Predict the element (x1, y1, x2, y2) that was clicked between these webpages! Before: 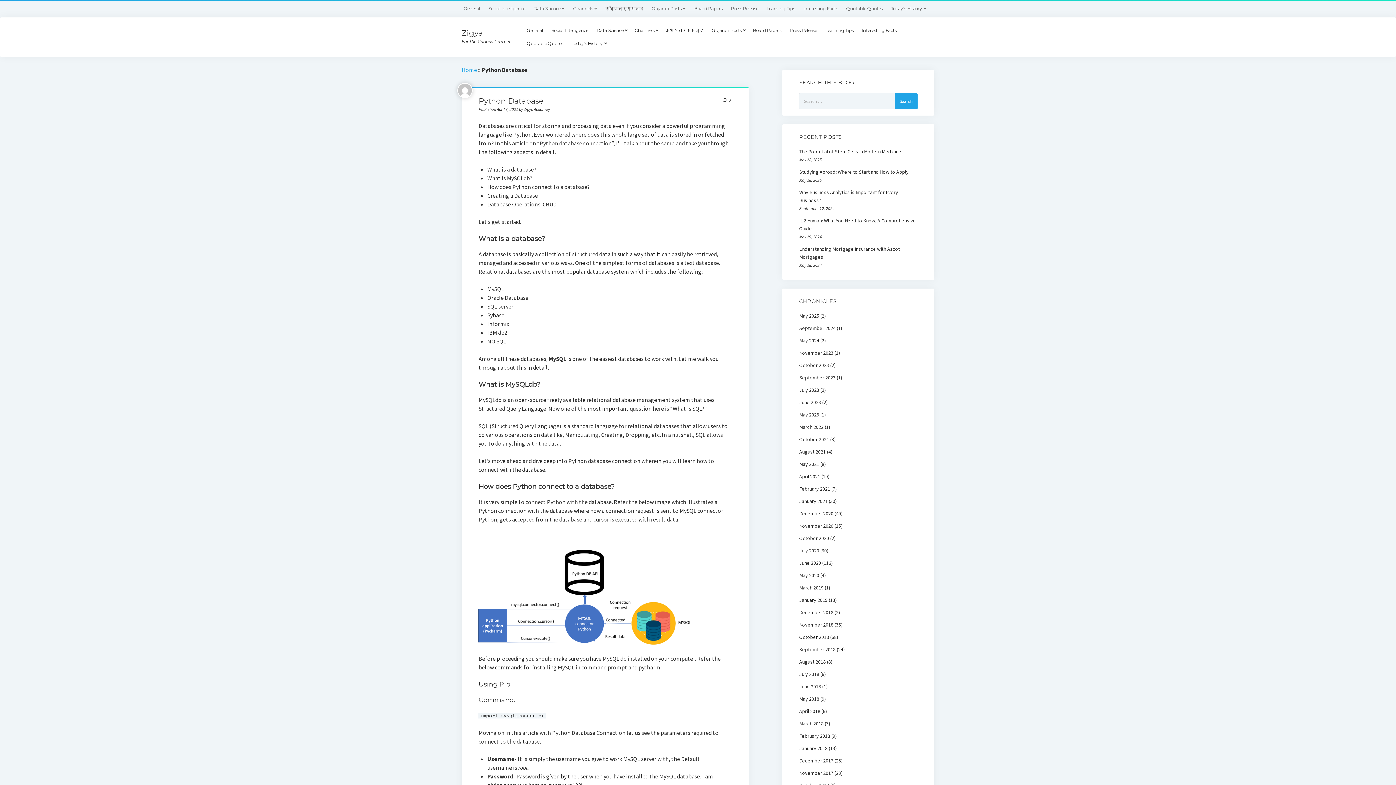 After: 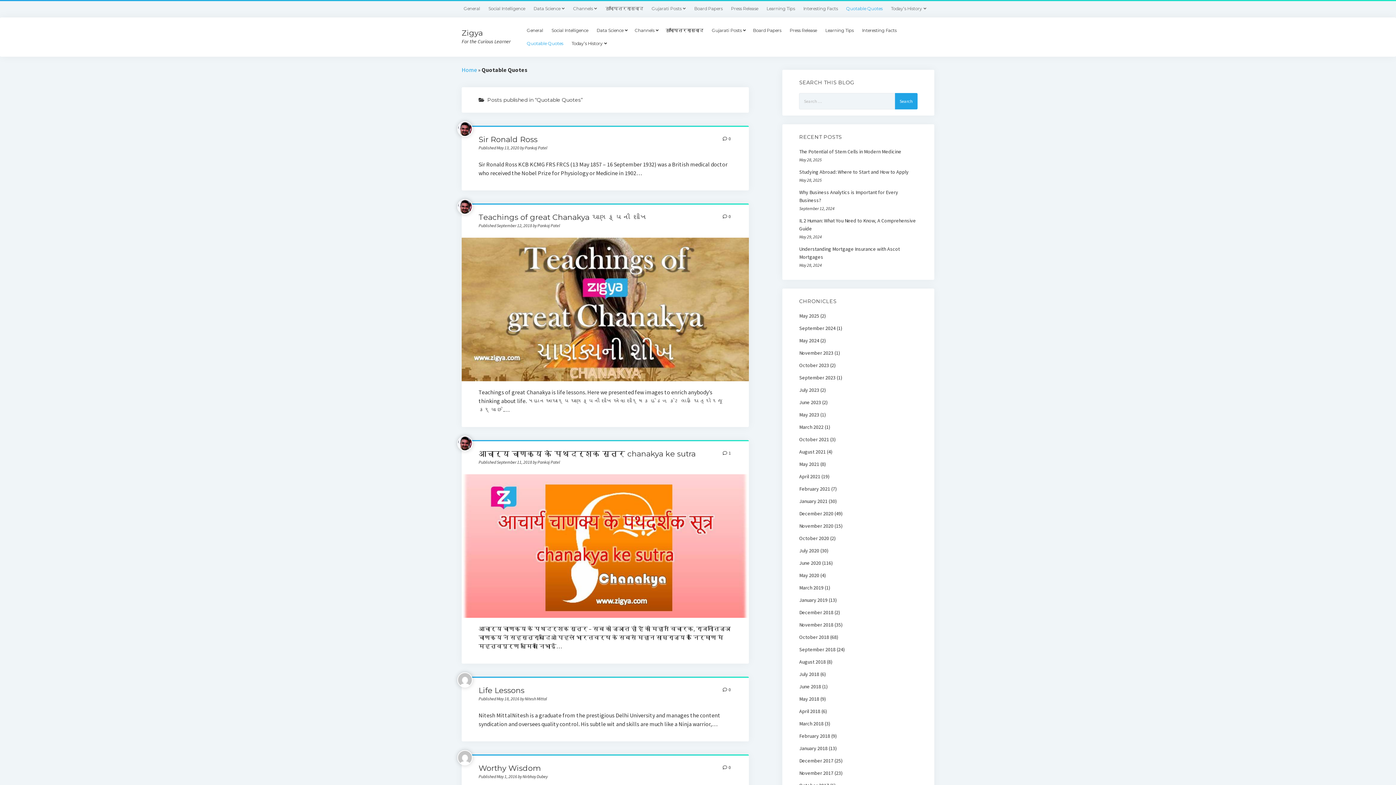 Action: bbox: (522, 37, 567, 50) label: Quotable Quotes